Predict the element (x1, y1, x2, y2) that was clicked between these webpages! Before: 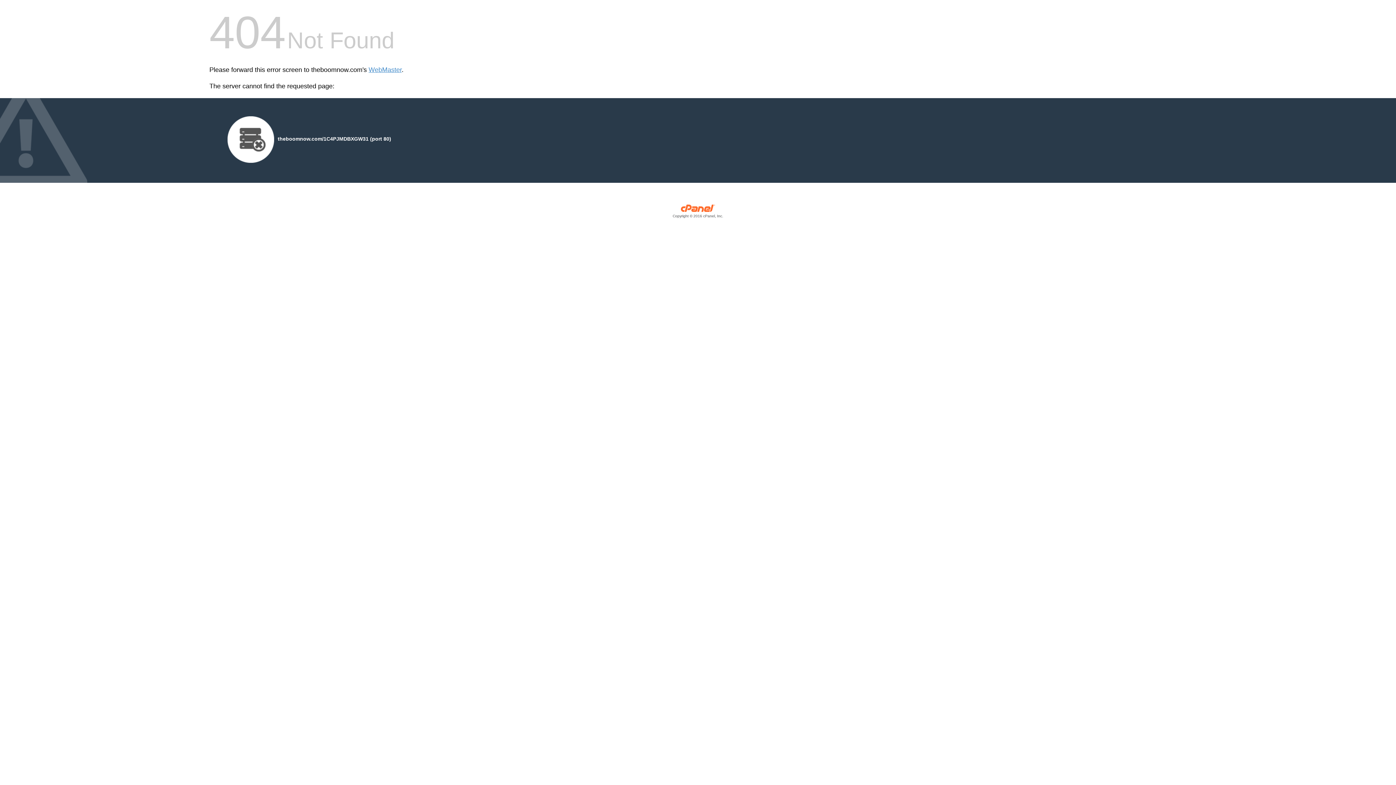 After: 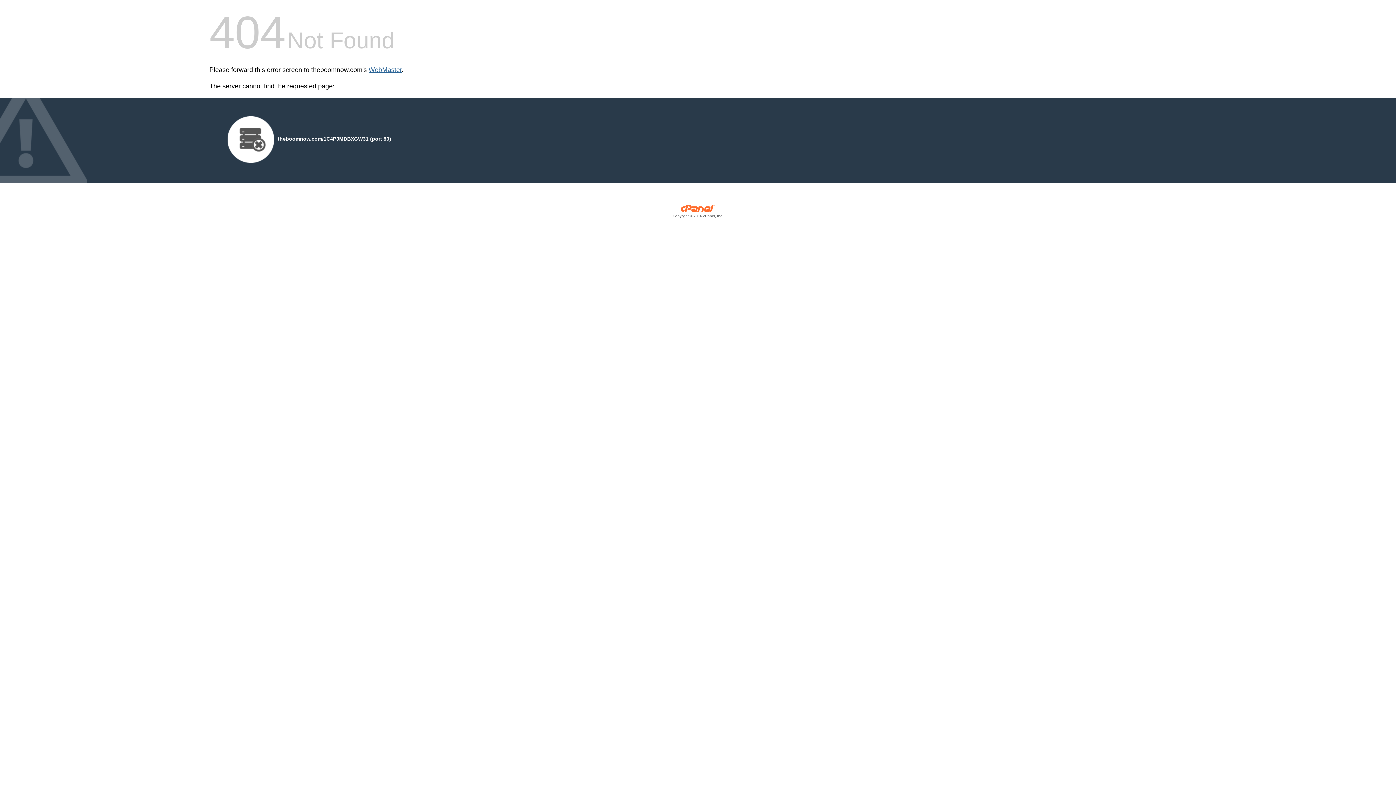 Action: label: WebMaster bbox: (368, 66, 401, 73)